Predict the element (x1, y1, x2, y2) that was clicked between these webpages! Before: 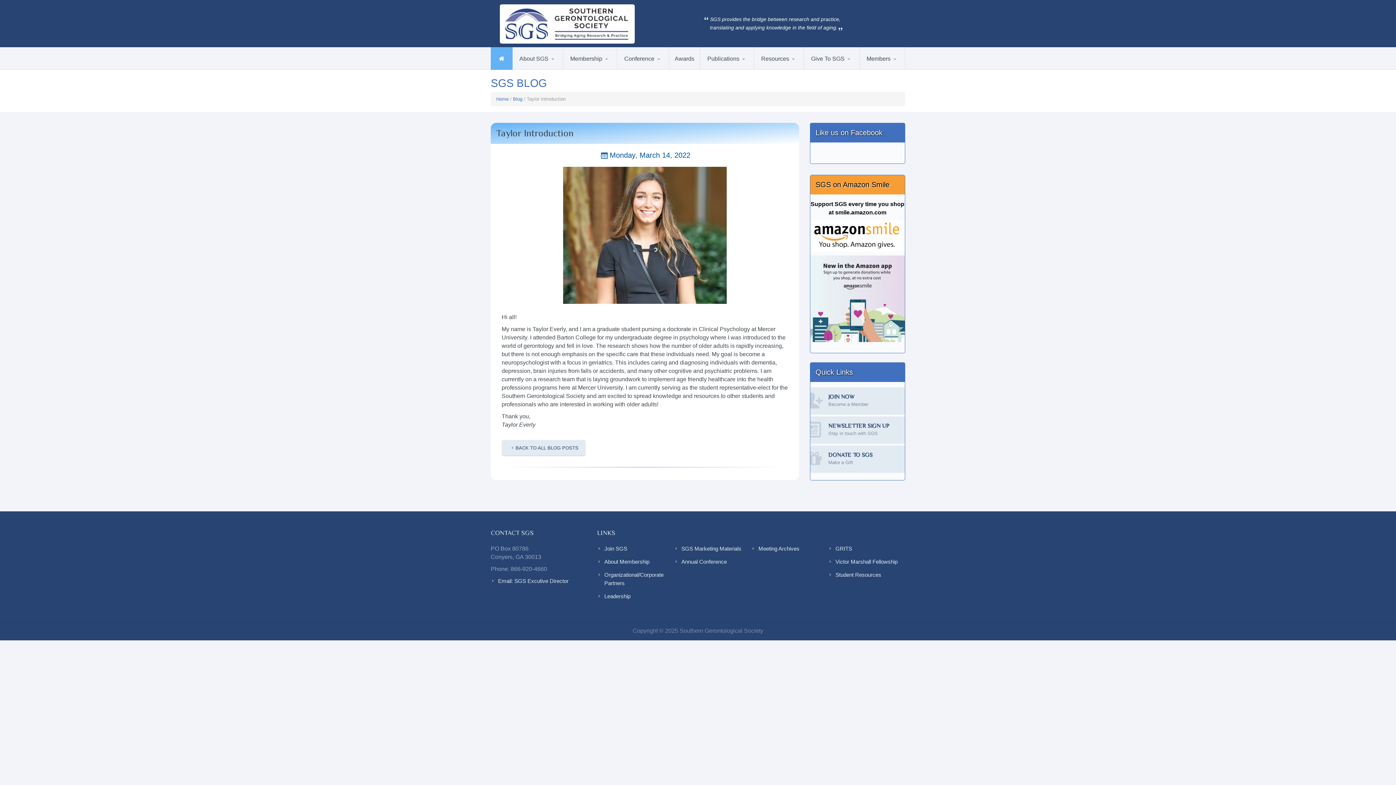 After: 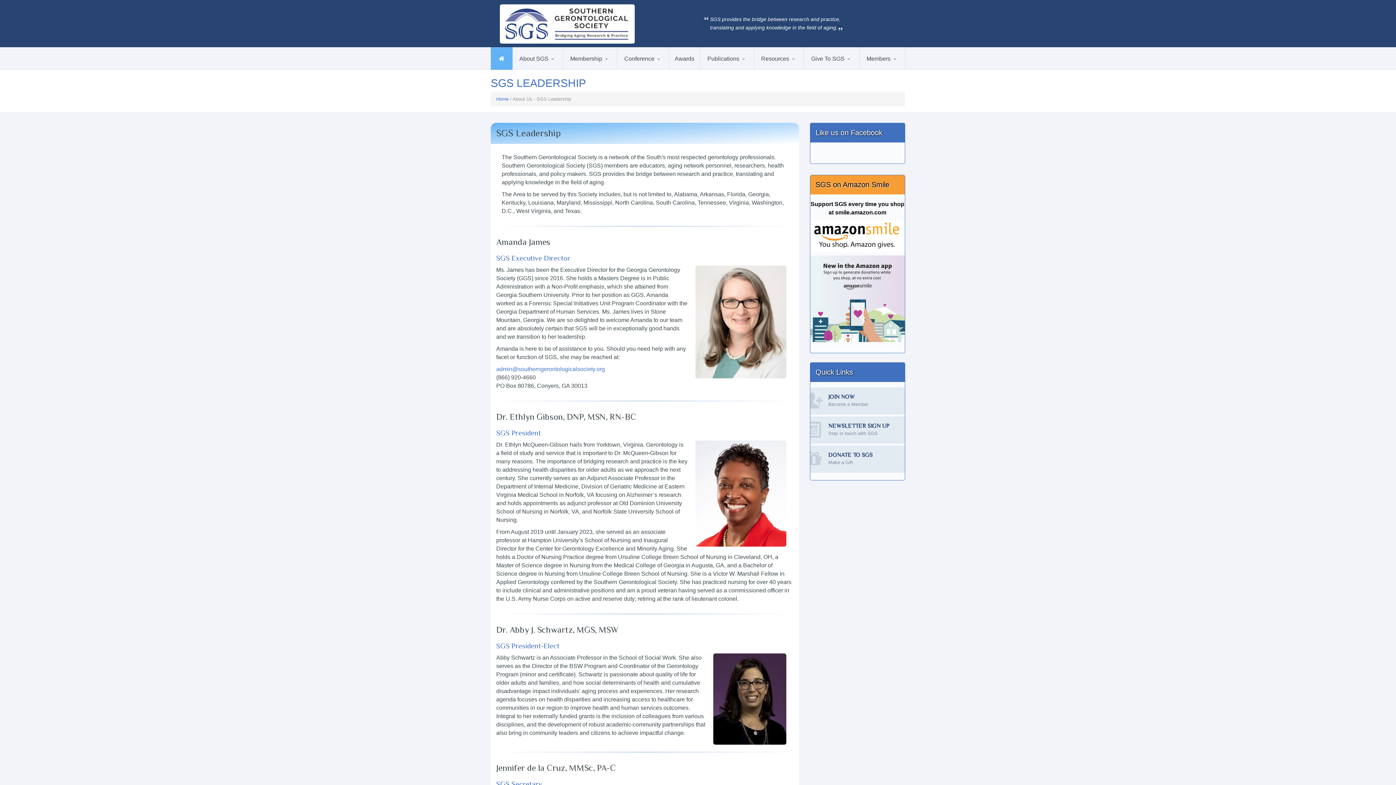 Action: bbox: (597, 592, 674, 600) label: Leadership